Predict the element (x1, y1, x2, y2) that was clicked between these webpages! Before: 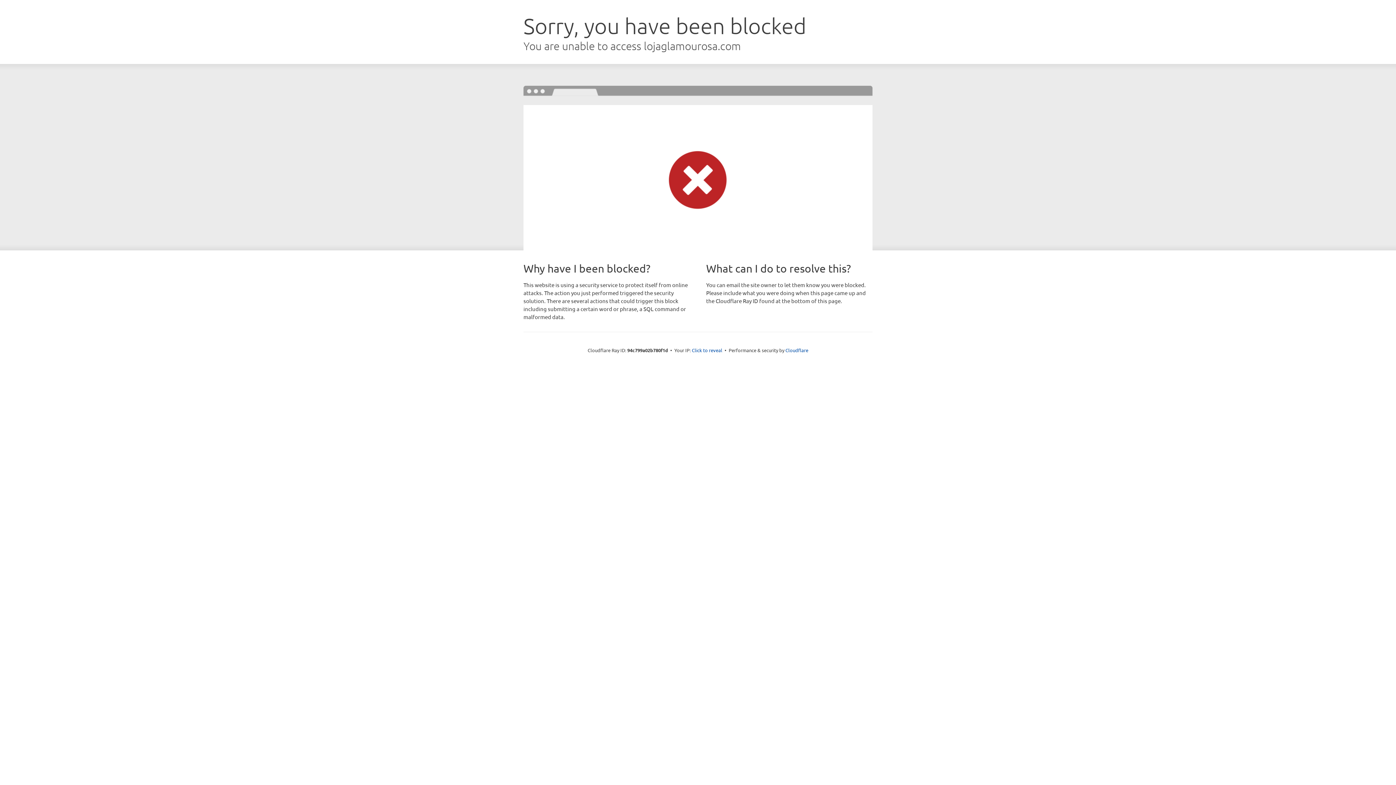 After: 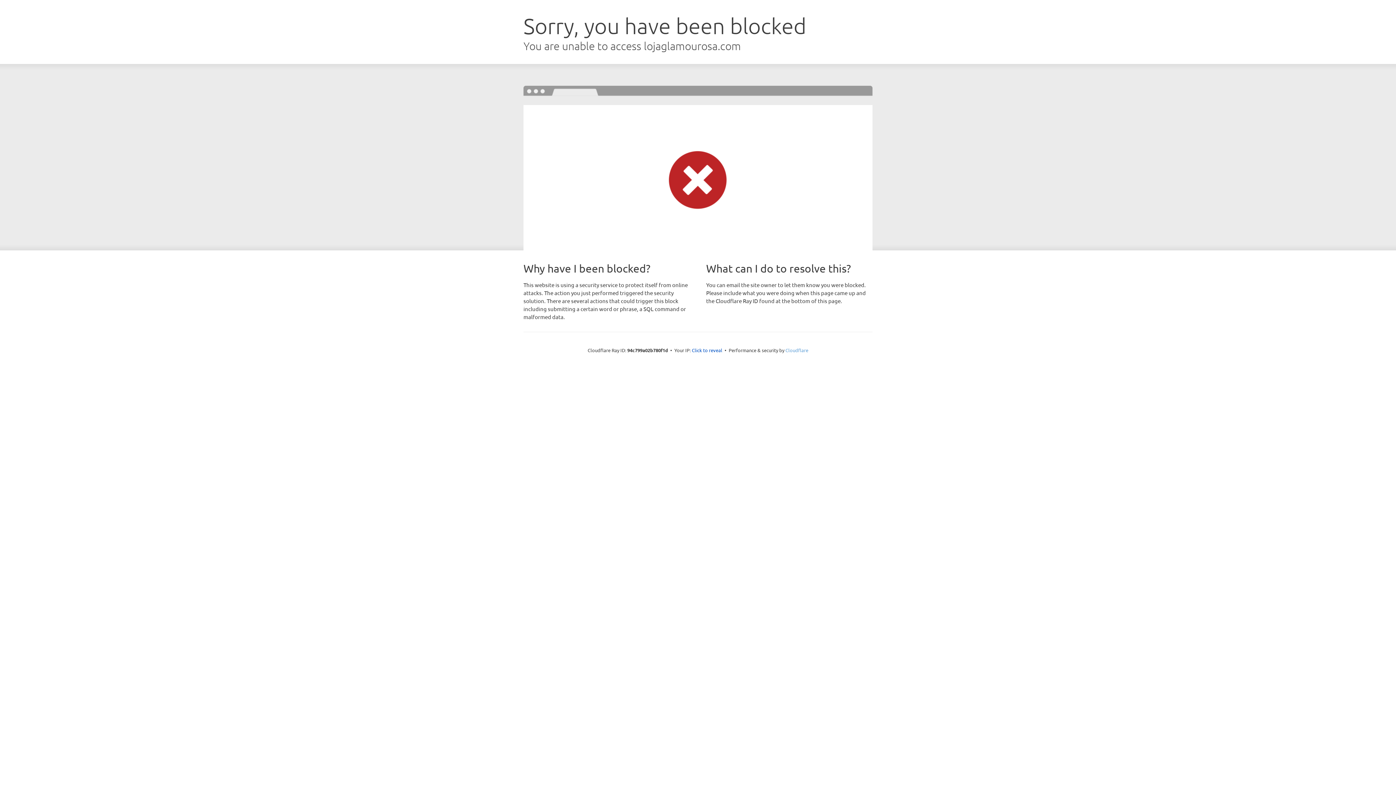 Action: label: Cloudflare bbox: (785, 347, 808, 353)